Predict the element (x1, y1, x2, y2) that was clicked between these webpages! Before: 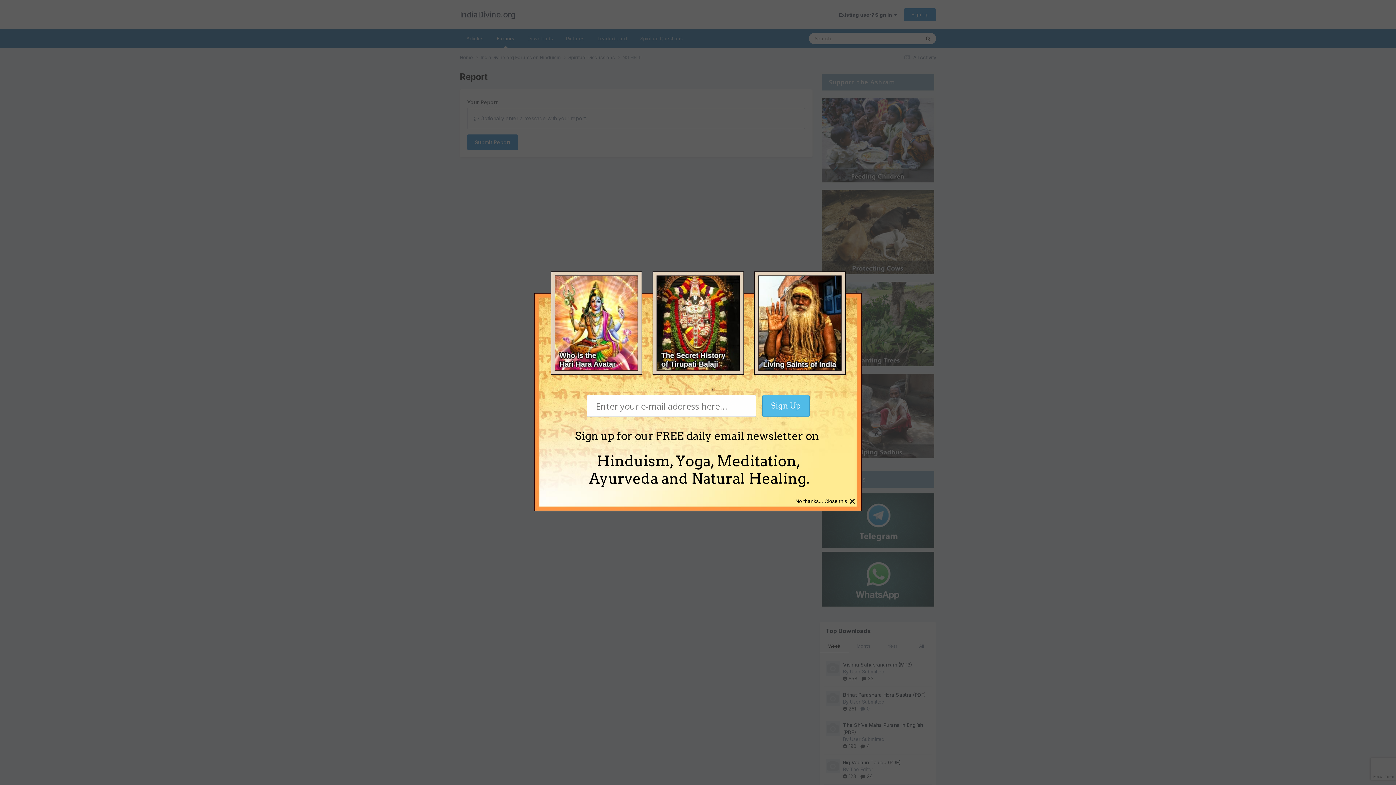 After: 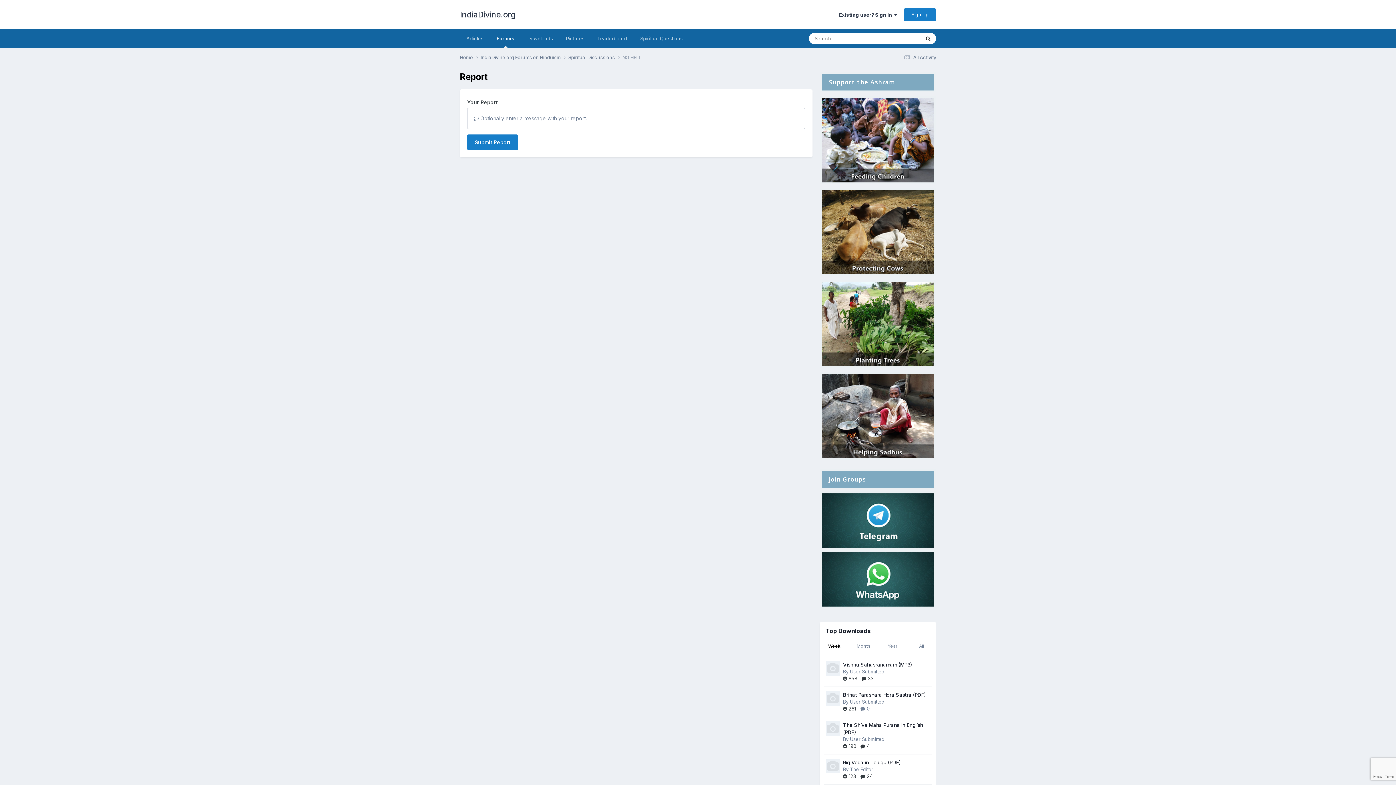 Action: bbox: (849, 494, 856, 508) label: ×